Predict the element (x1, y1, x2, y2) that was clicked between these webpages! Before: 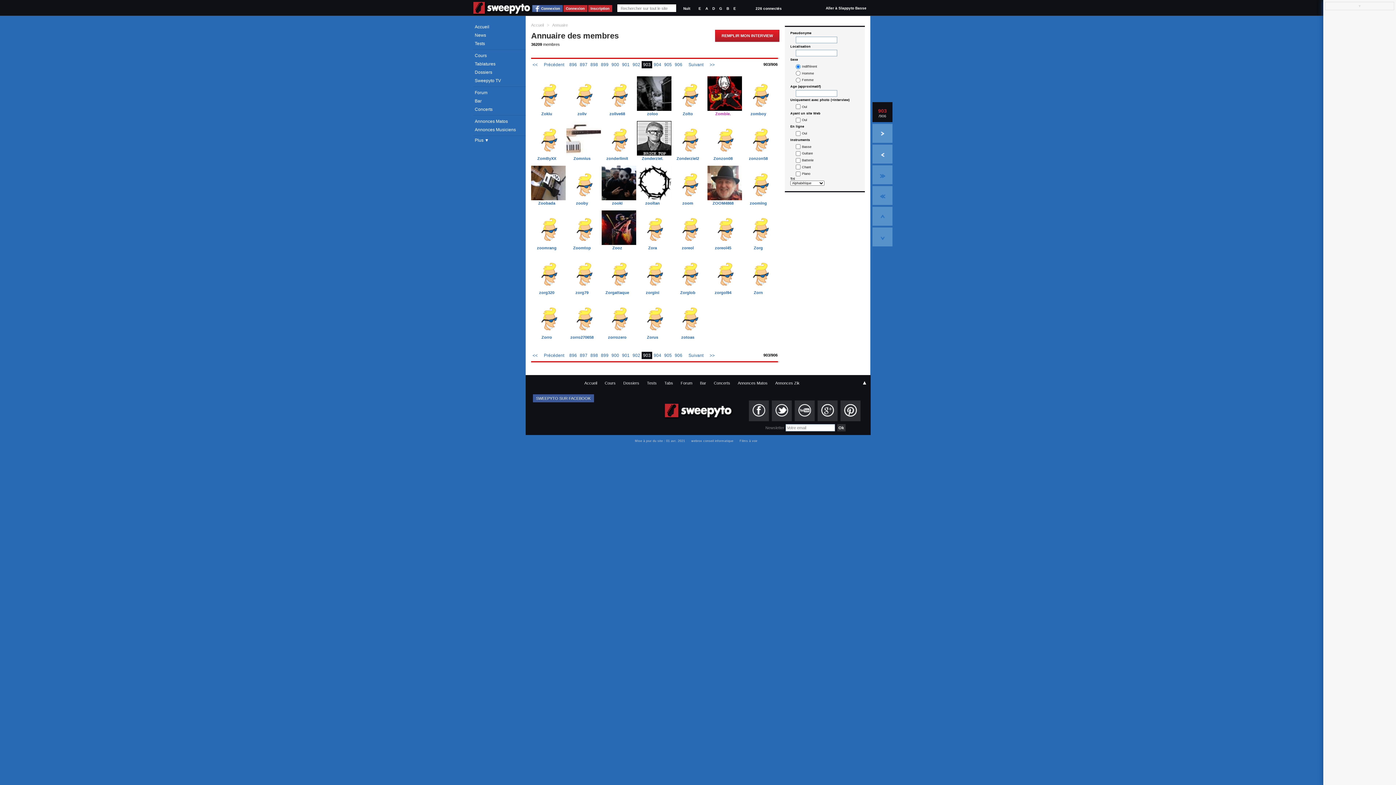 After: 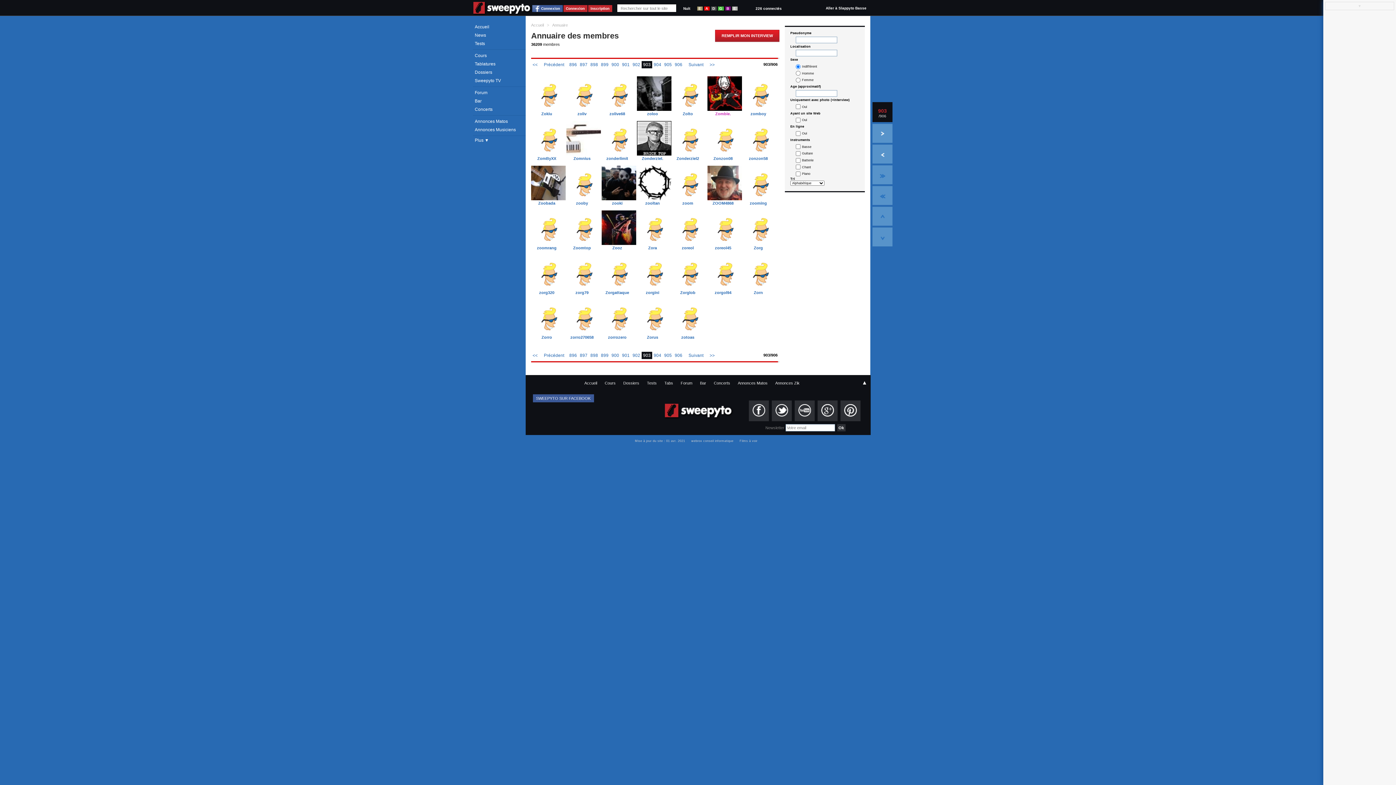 Action: label: A bbox: (704, 6, 709, 10)